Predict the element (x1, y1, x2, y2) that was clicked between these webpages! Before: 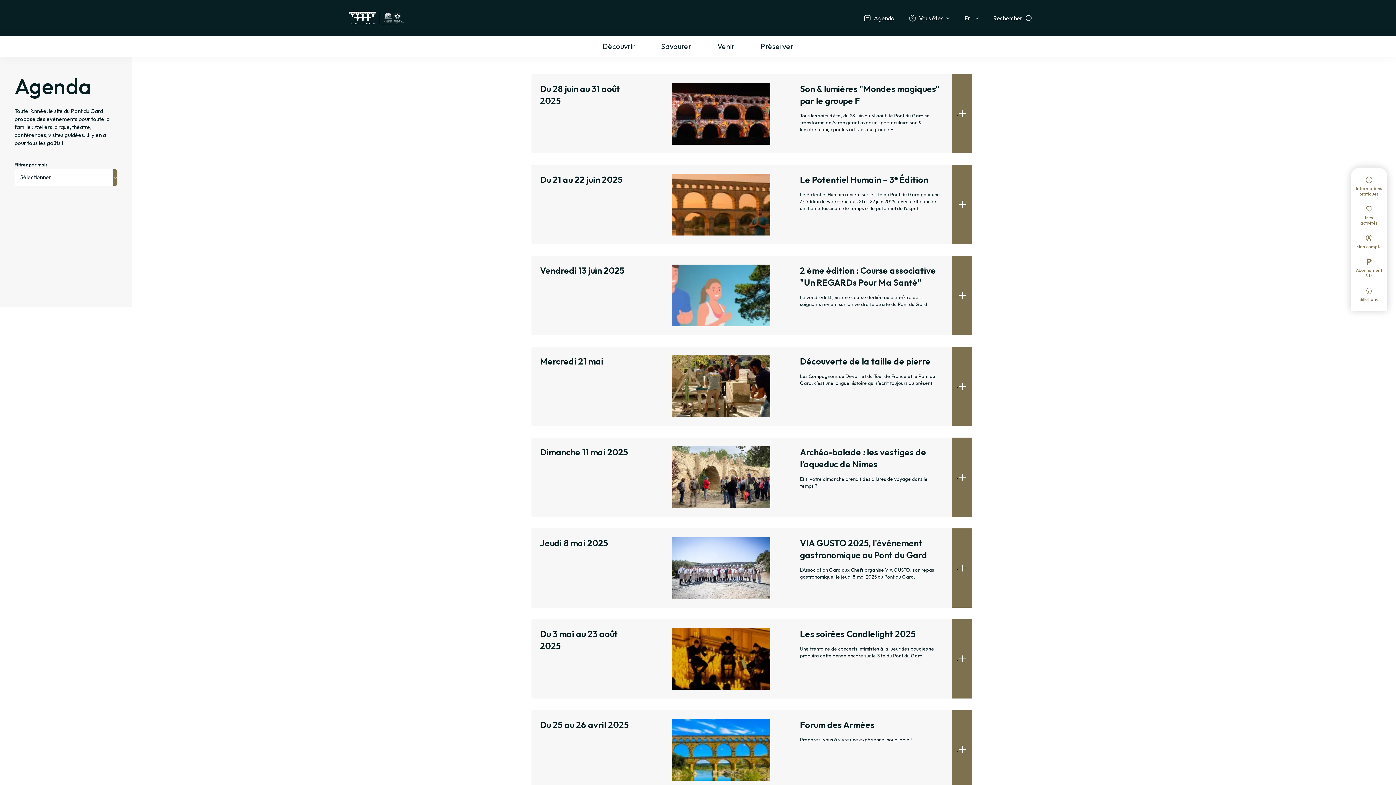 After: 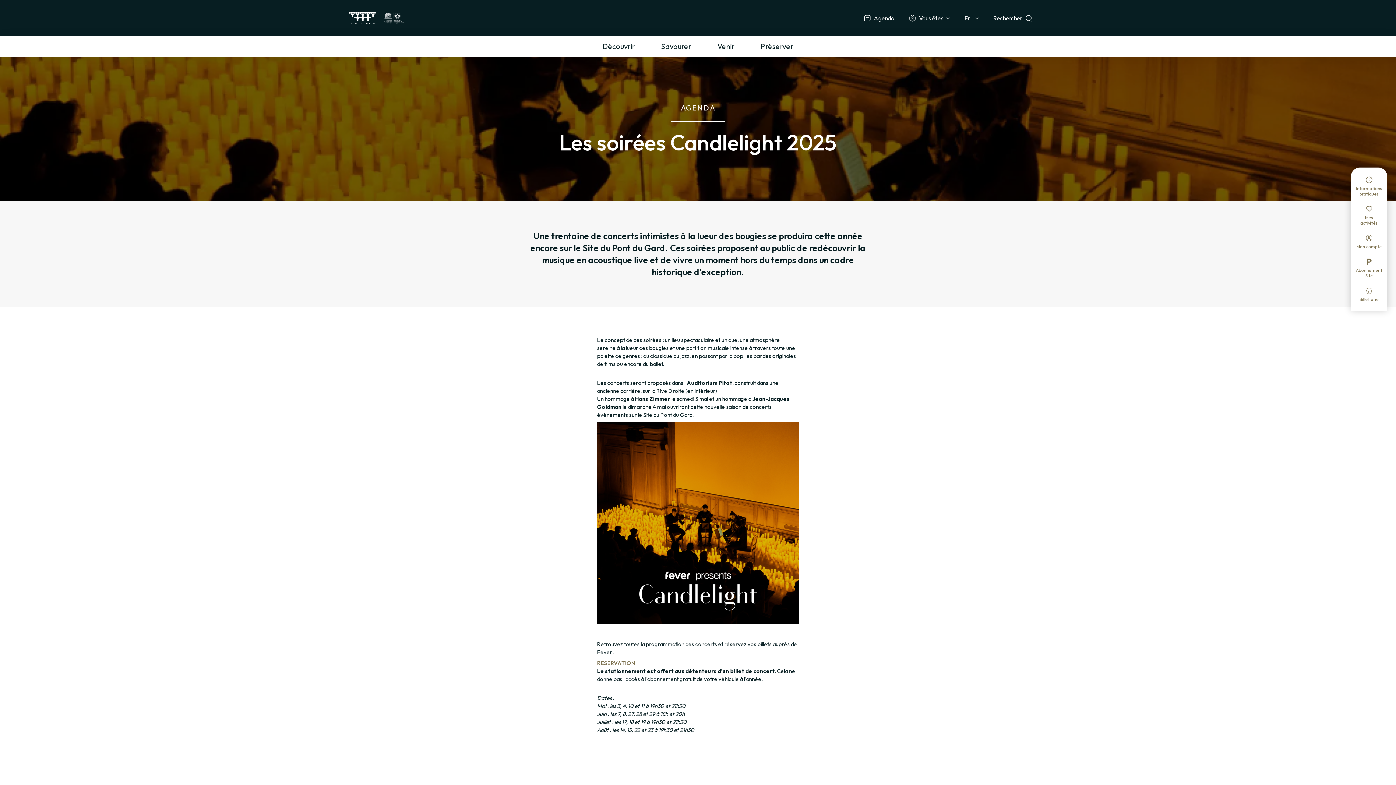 Action: label: . bbox: (531, 619, 972, 698)